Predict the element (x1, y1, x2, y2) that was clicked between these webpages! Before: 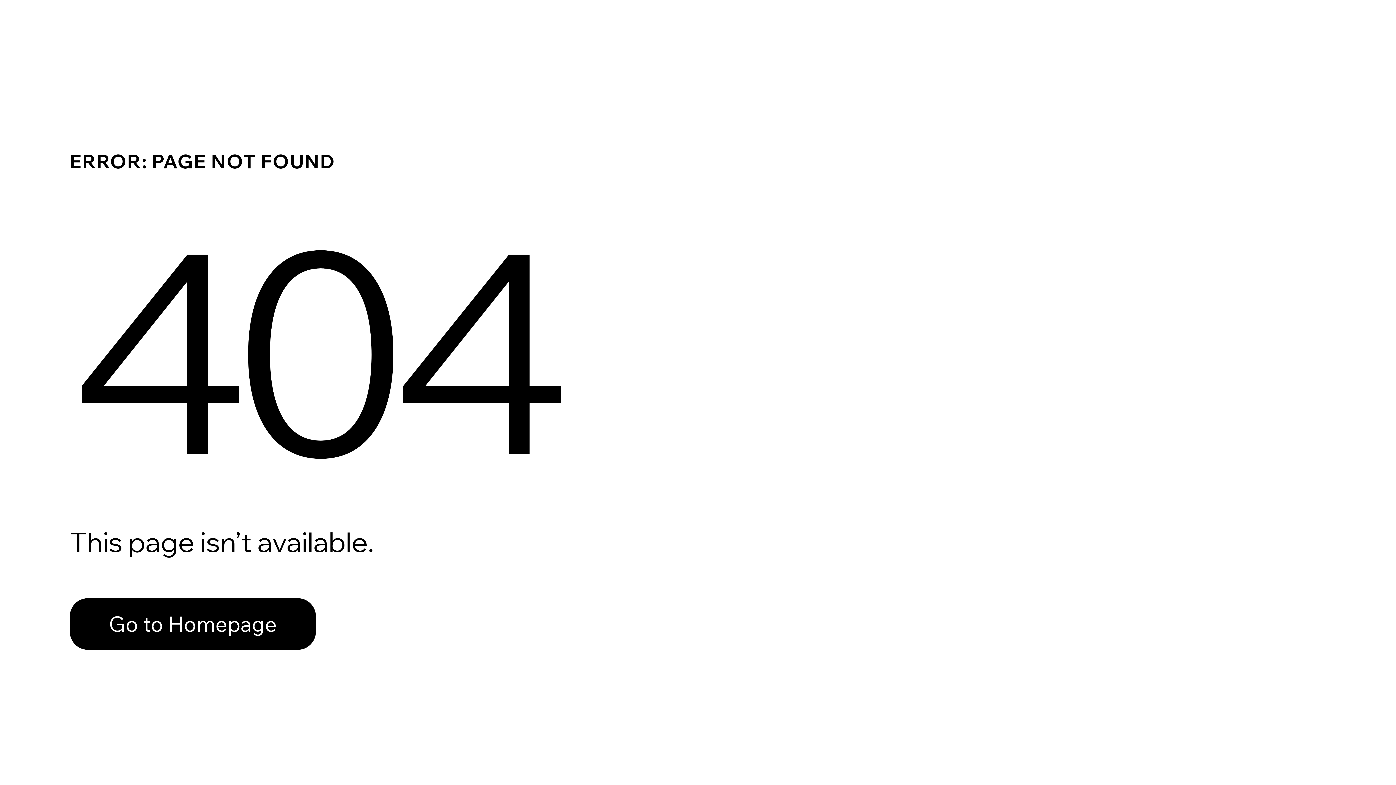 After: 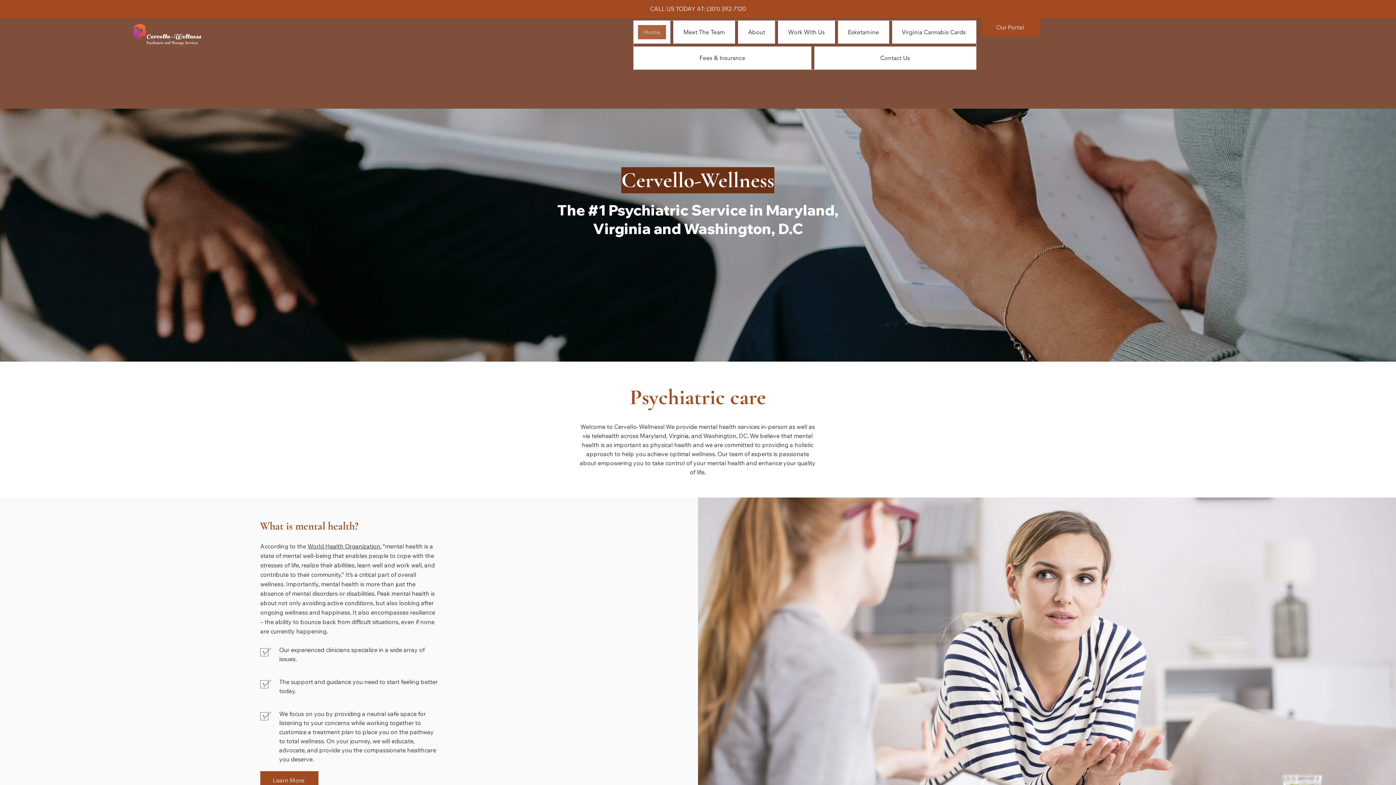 Action: bbox: (69, 598, 316, 650) label: Go to Homepage